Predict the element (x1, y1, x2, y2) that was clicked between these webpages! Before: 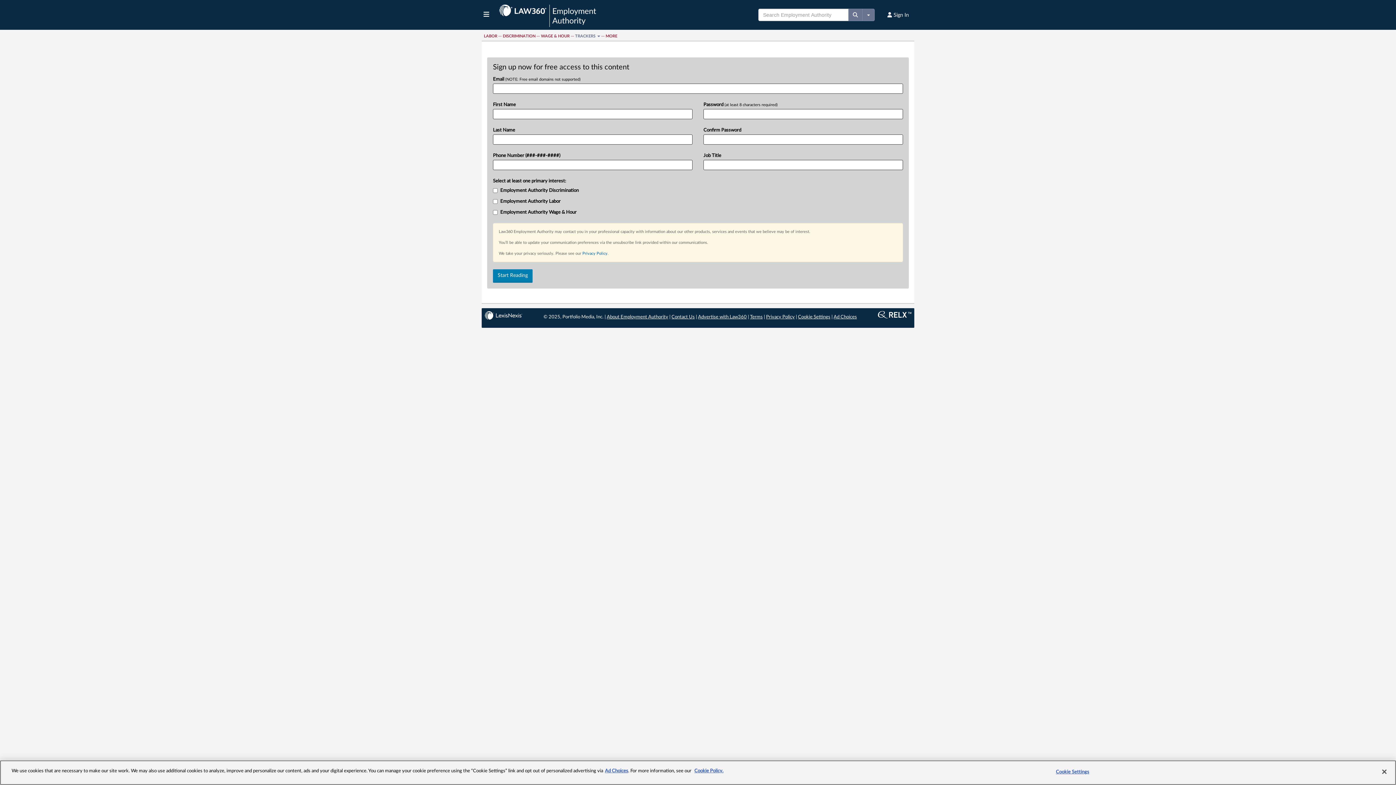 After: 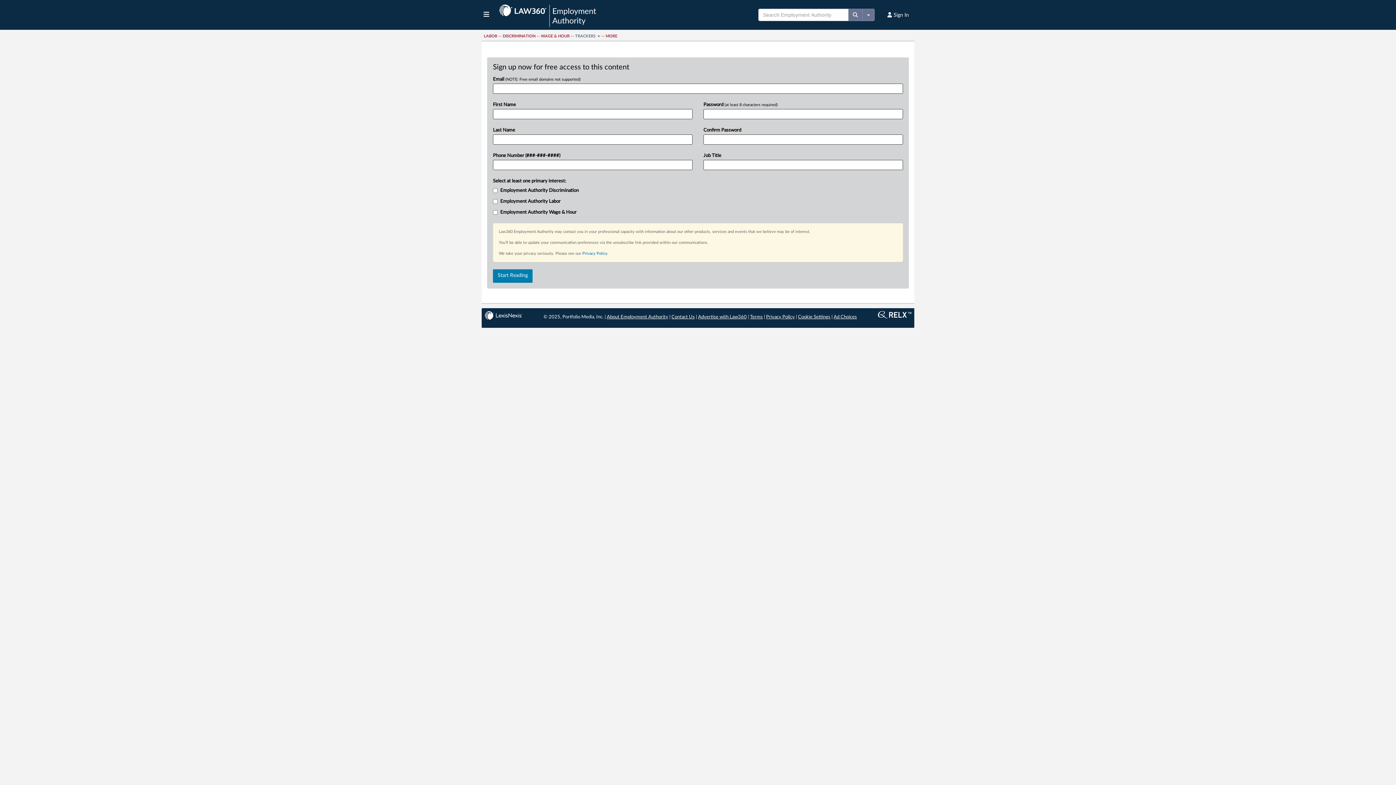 Action: bbox: (833, 314, 857, 319) label: Ad Choices